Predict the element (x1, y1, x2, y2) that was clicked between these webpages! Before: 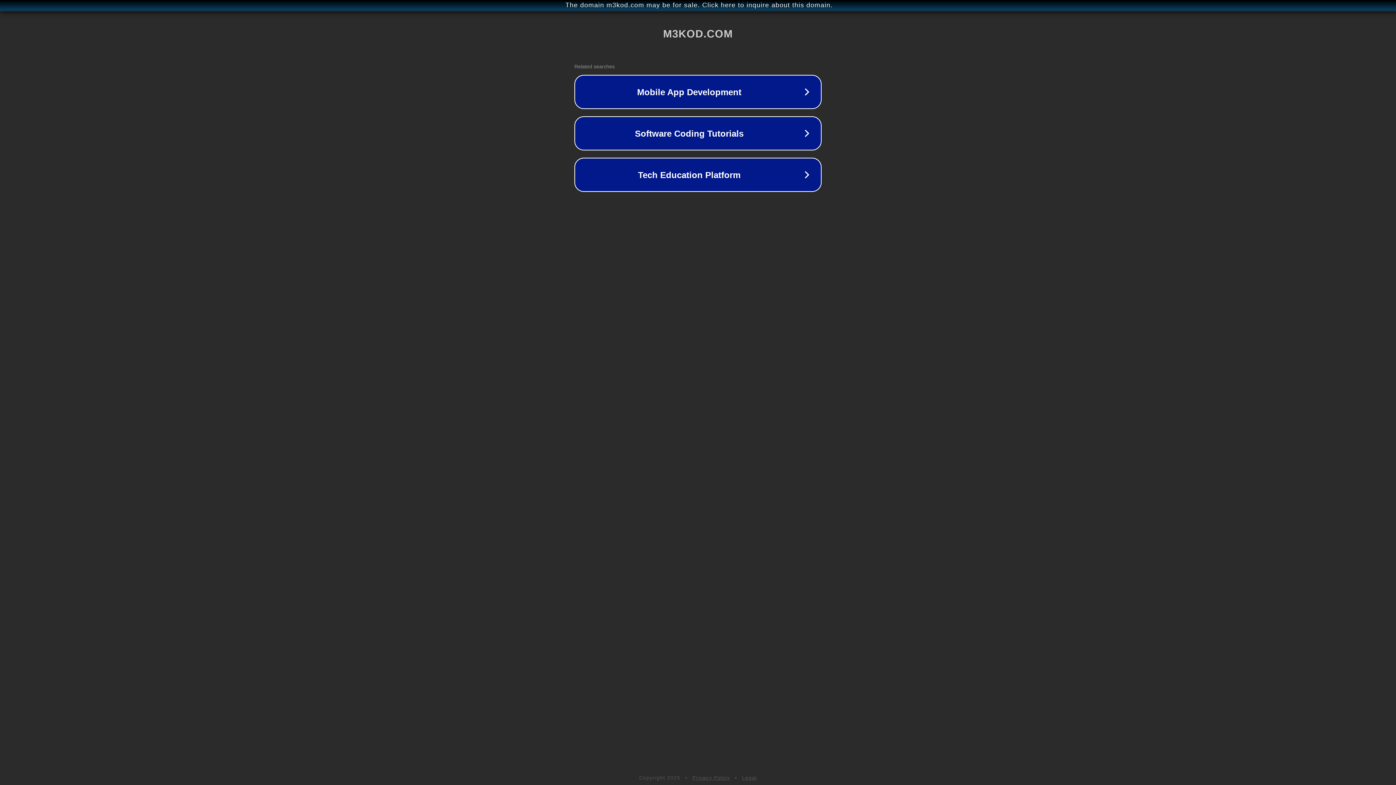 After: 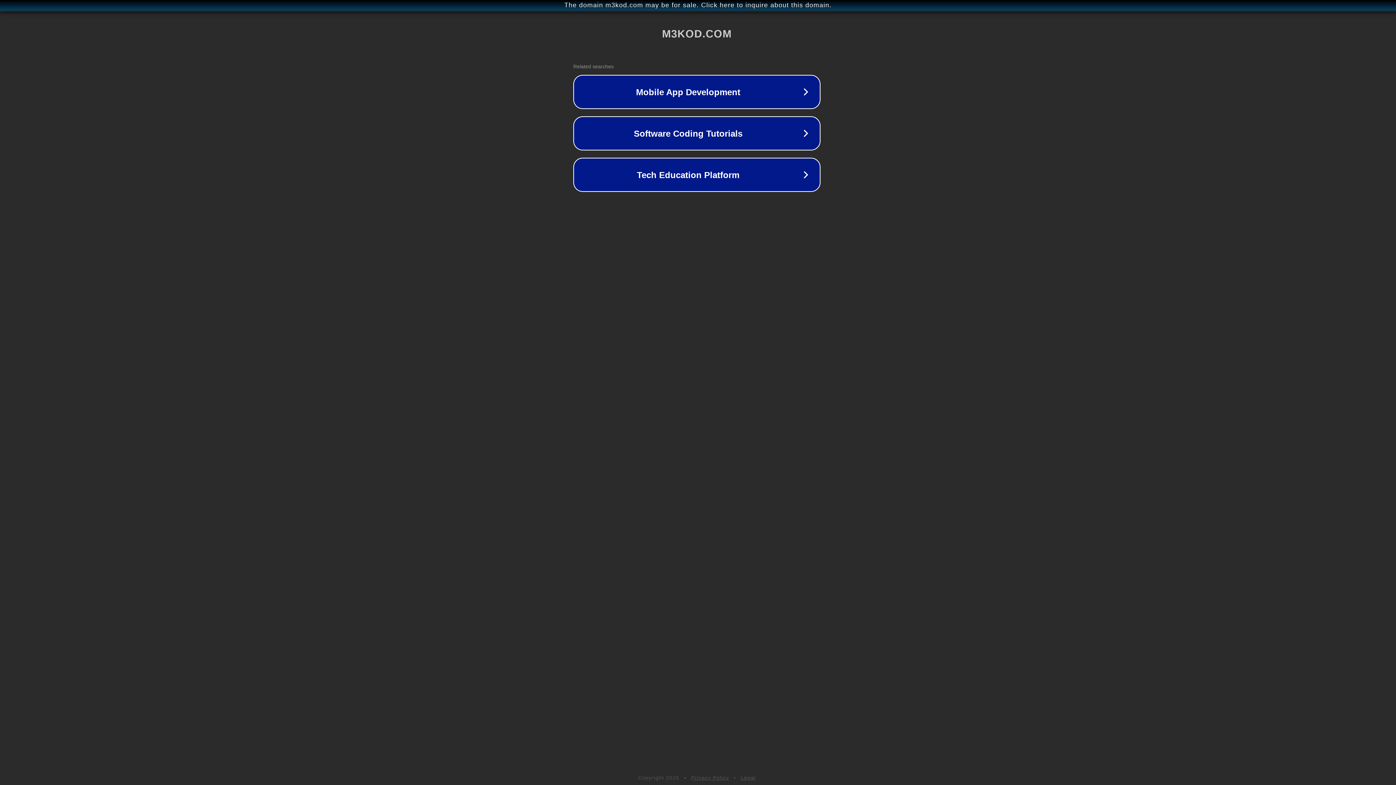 Action: label: The domain m3kod.com may be for sale. Click here to inquire about this domain. bbox: (1, 1, 1397, 9)